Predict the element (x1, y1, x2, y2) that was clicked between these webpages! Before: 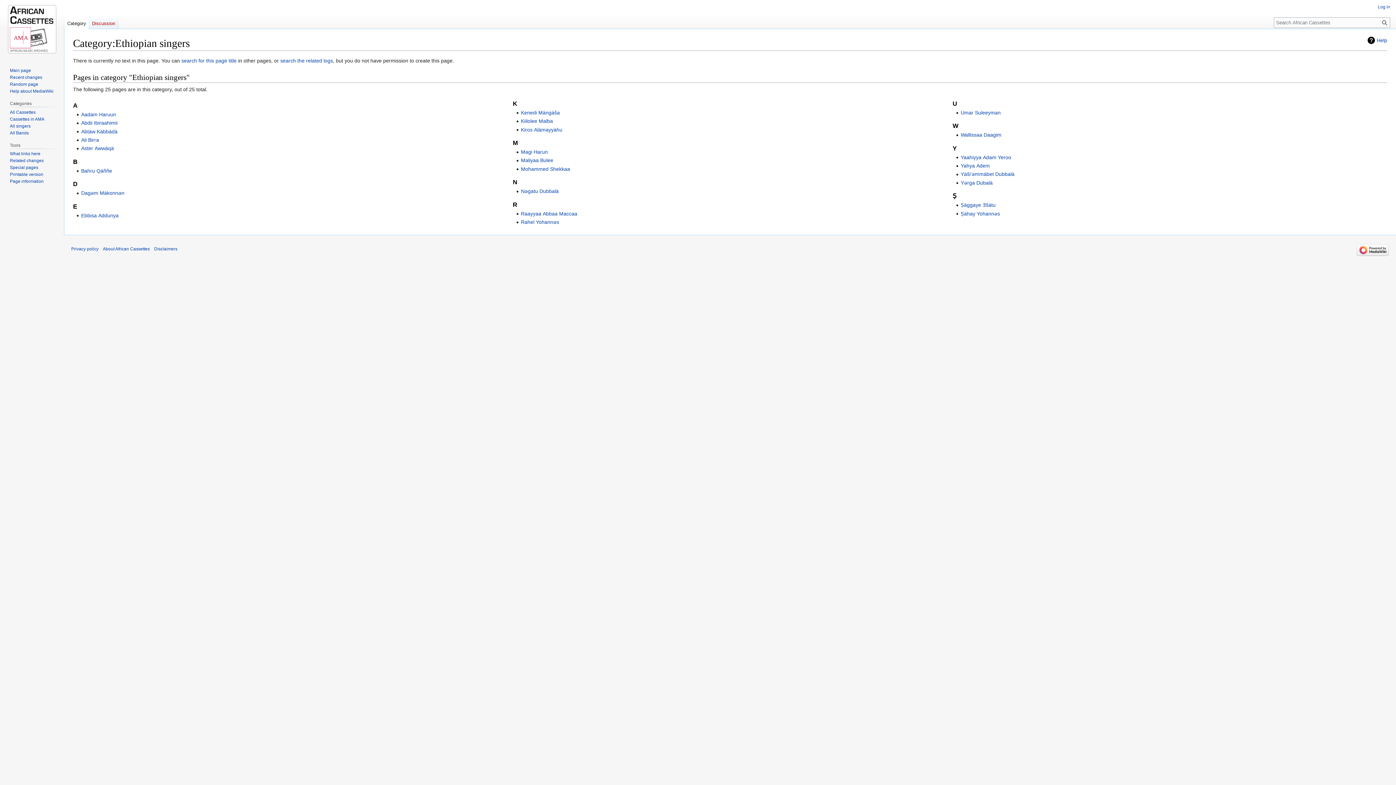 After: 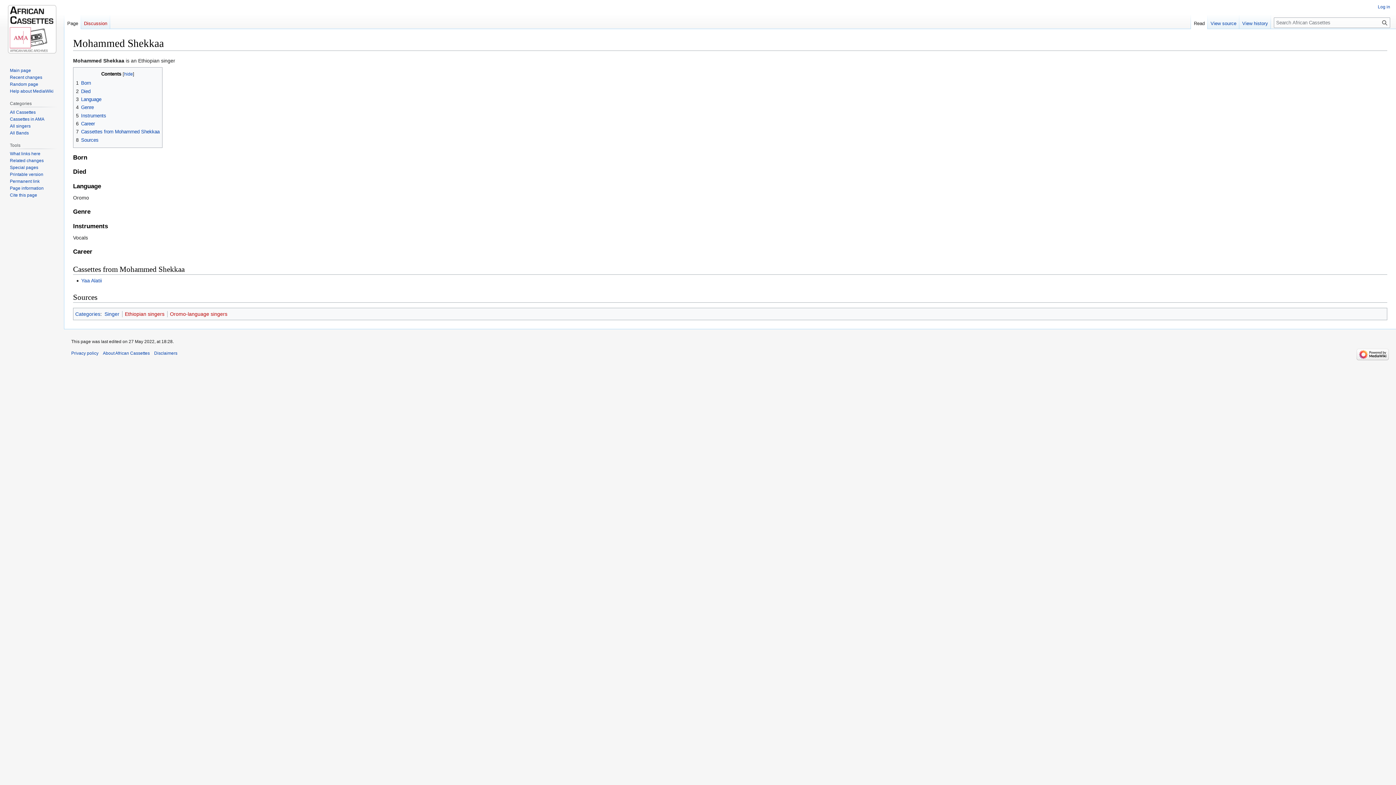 Action: bbox: (521, 166, 570, 171) label: Mohammed Shekkaa